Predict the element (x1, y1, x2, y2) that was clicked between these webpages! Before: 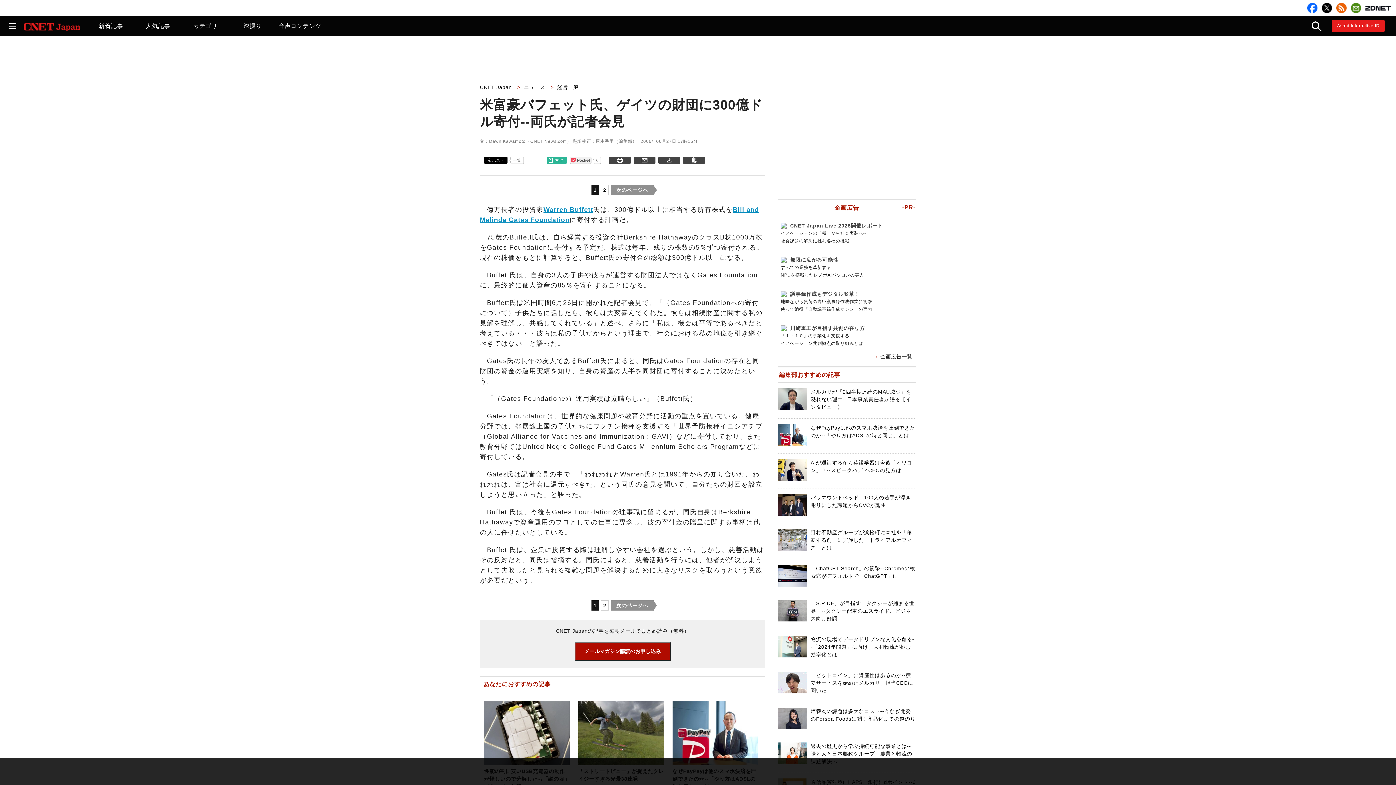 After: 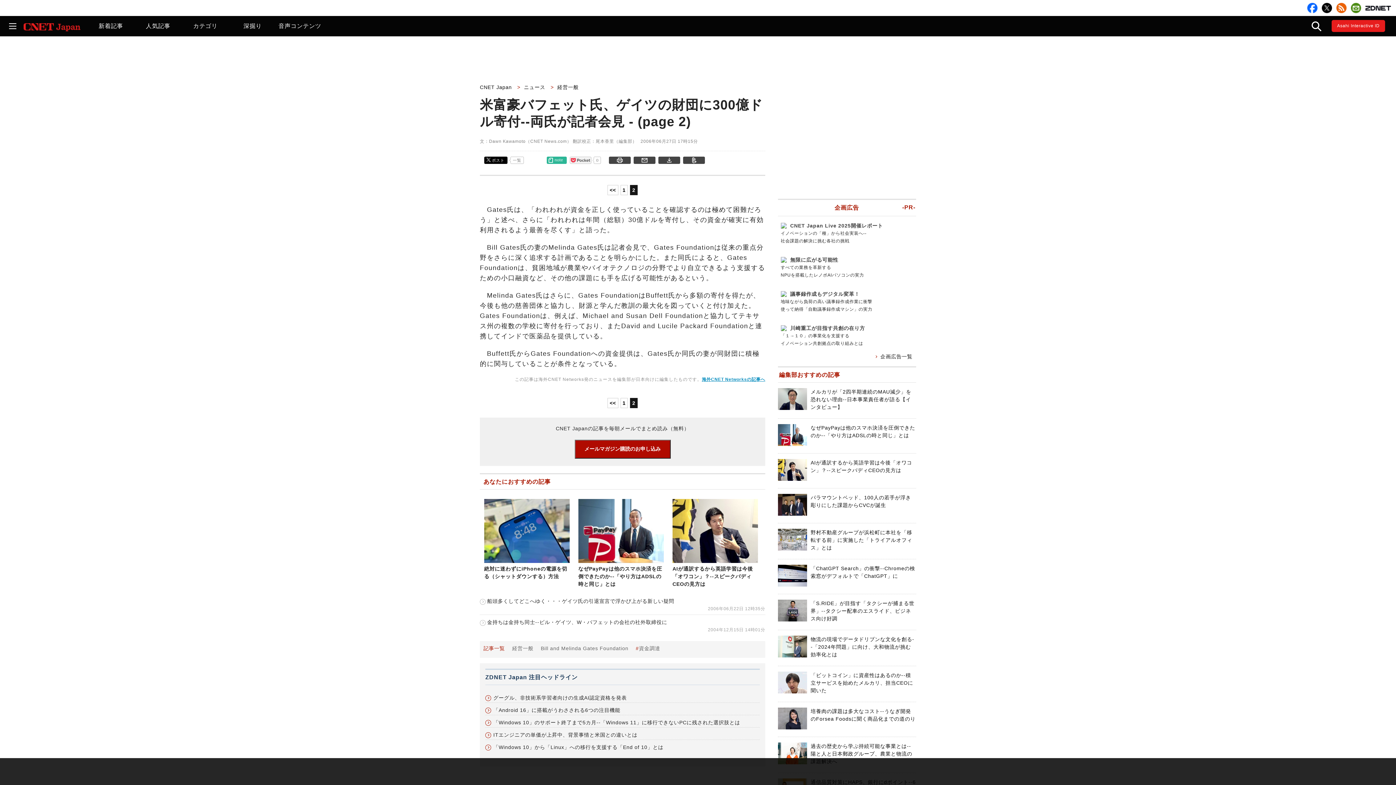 Action: bbox: (601, 185, 608, 195) label: 2